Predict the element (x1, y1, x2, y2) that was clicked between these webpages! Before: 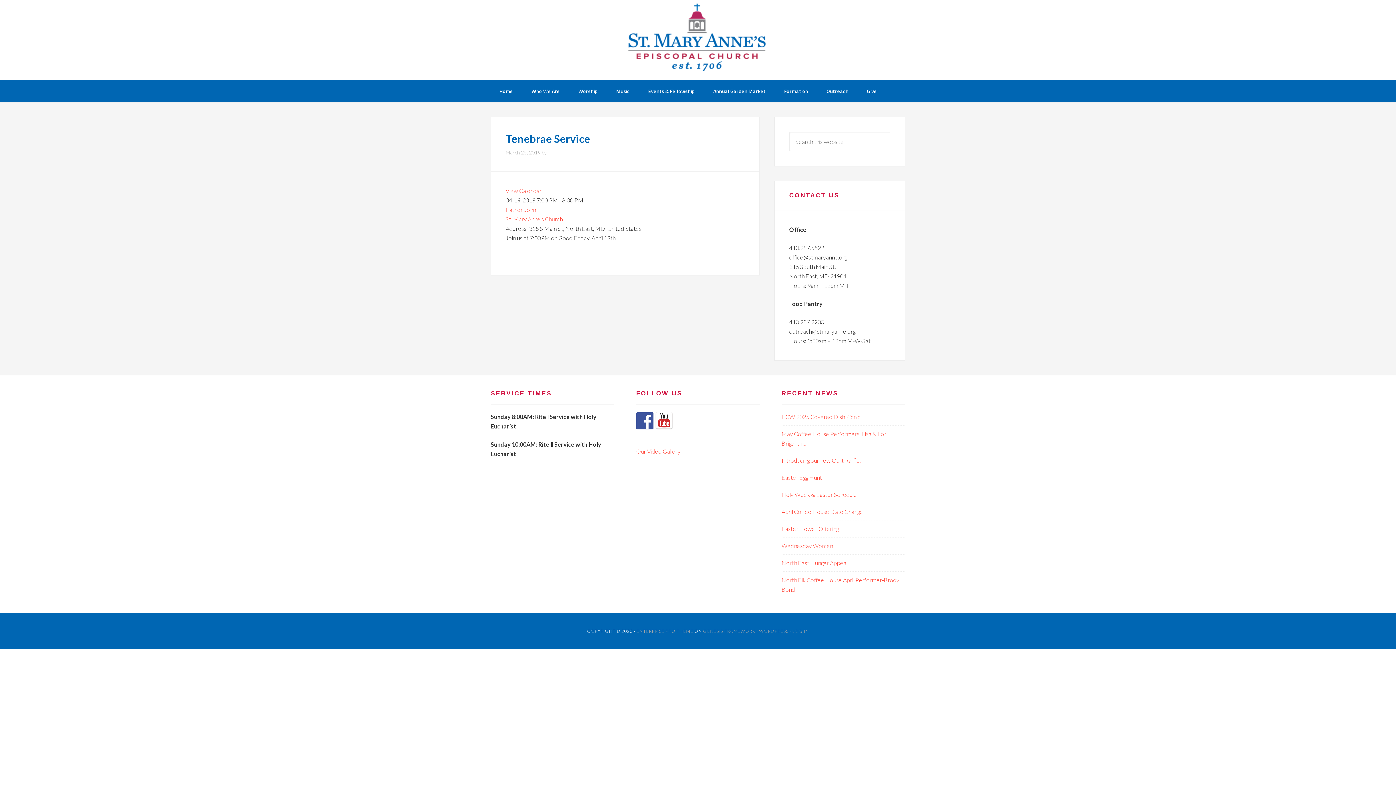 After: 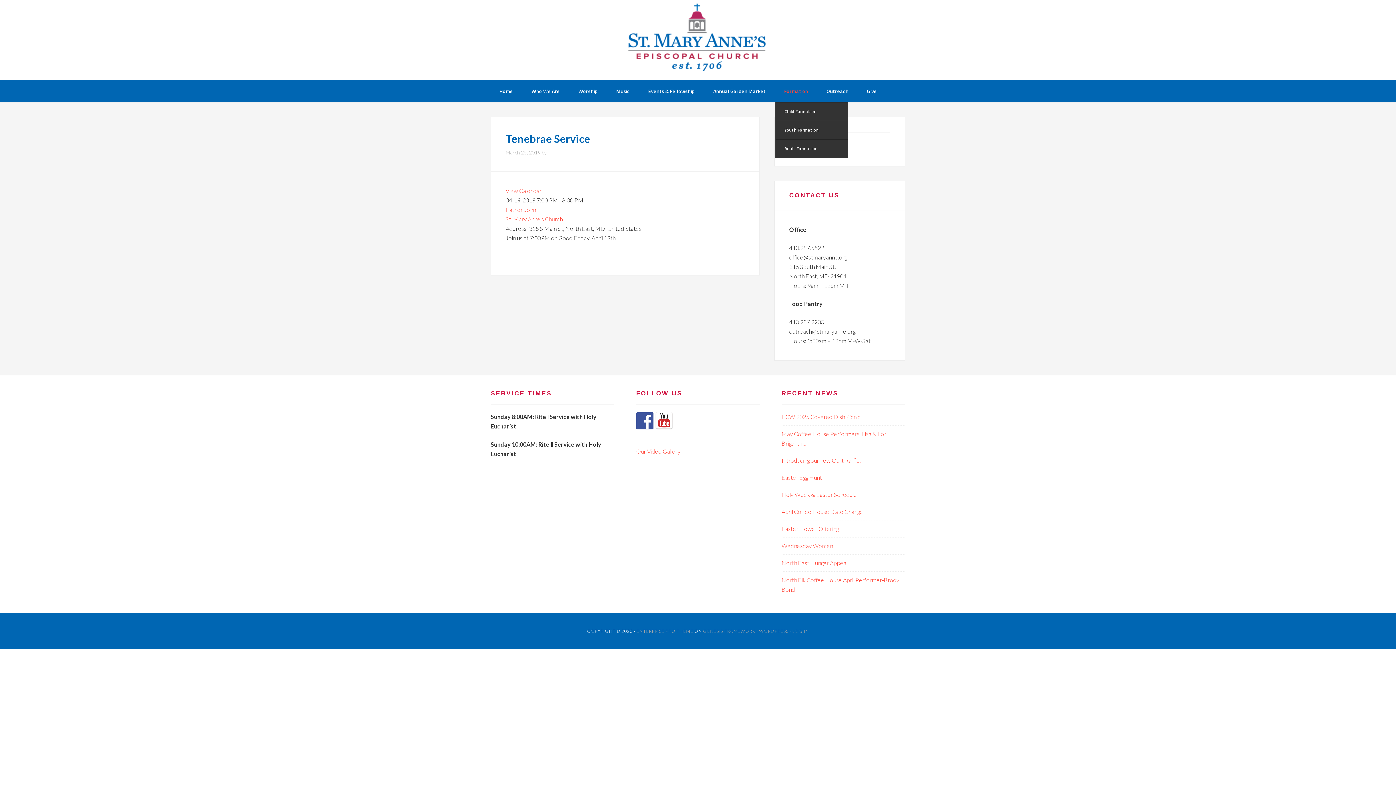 Action: label: Formation bbox: (775, 80, 817, 102)